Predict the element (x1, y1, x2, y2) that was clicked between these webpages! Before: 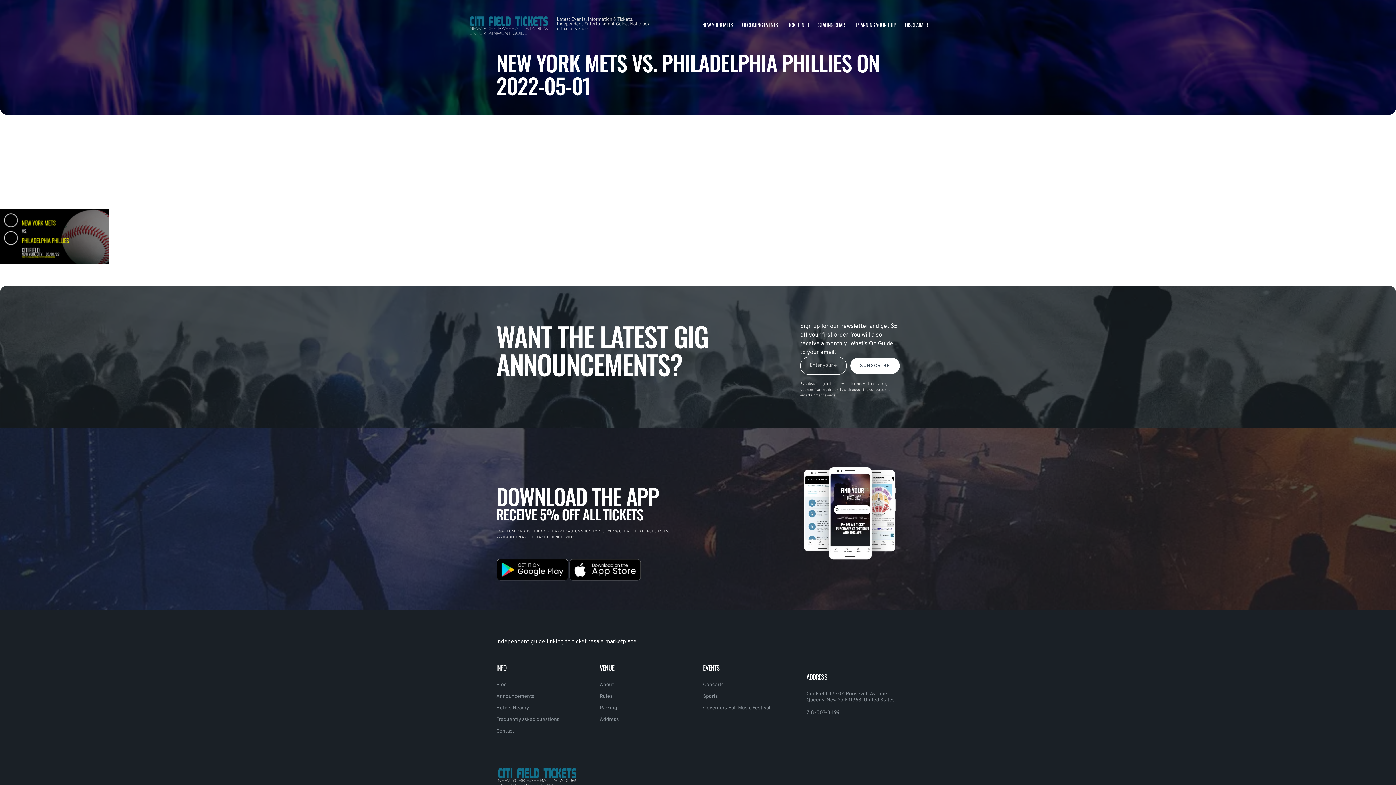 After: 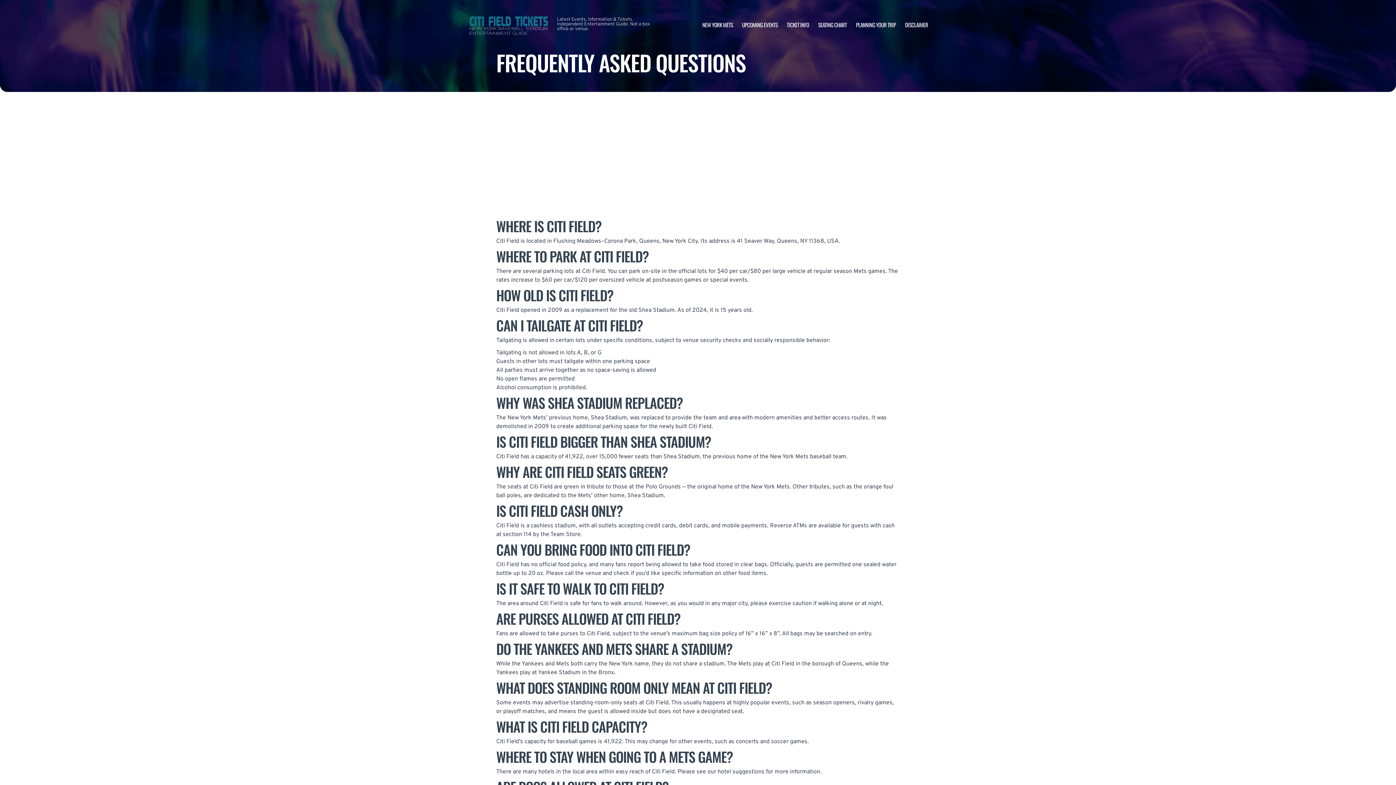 Action: bbox: (496, 717, 559, 723) label: Frequently asked questions